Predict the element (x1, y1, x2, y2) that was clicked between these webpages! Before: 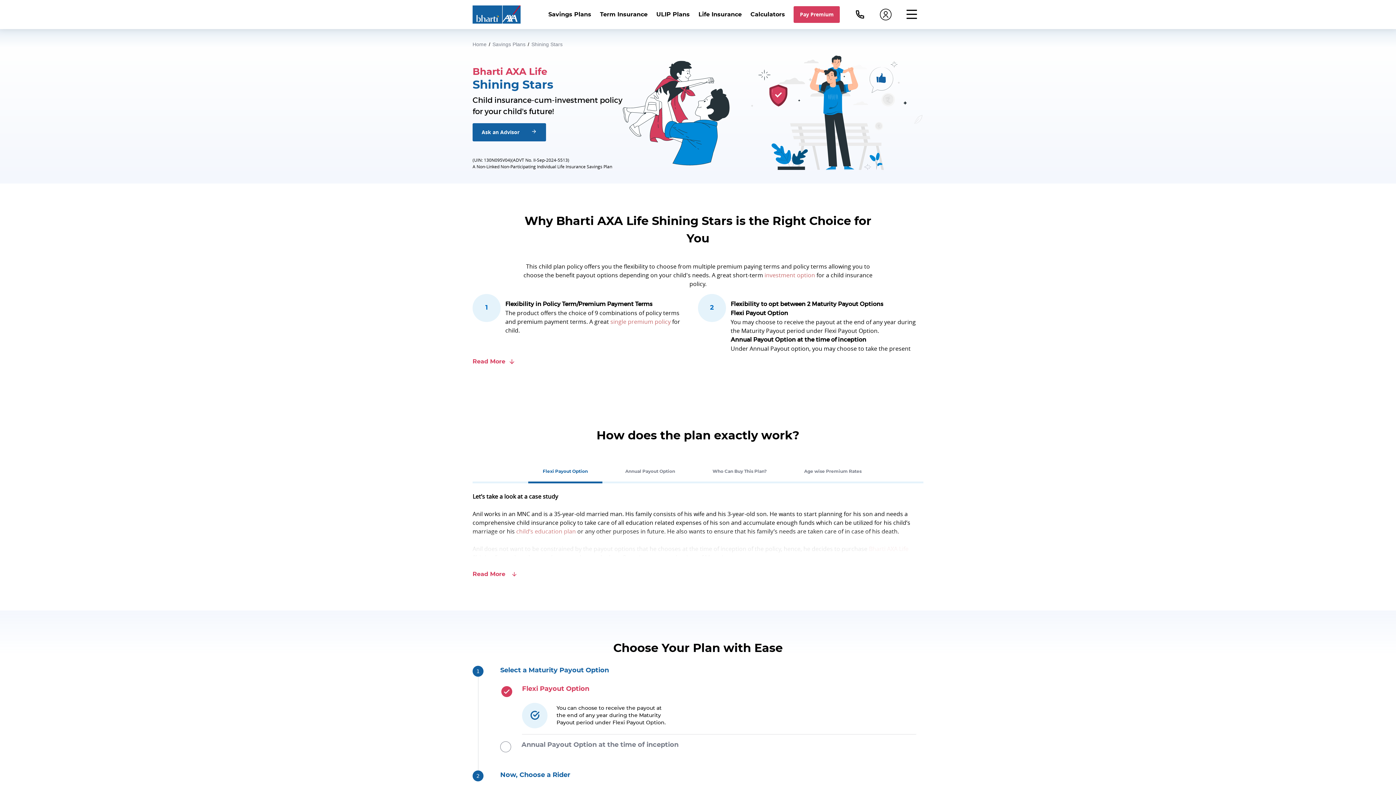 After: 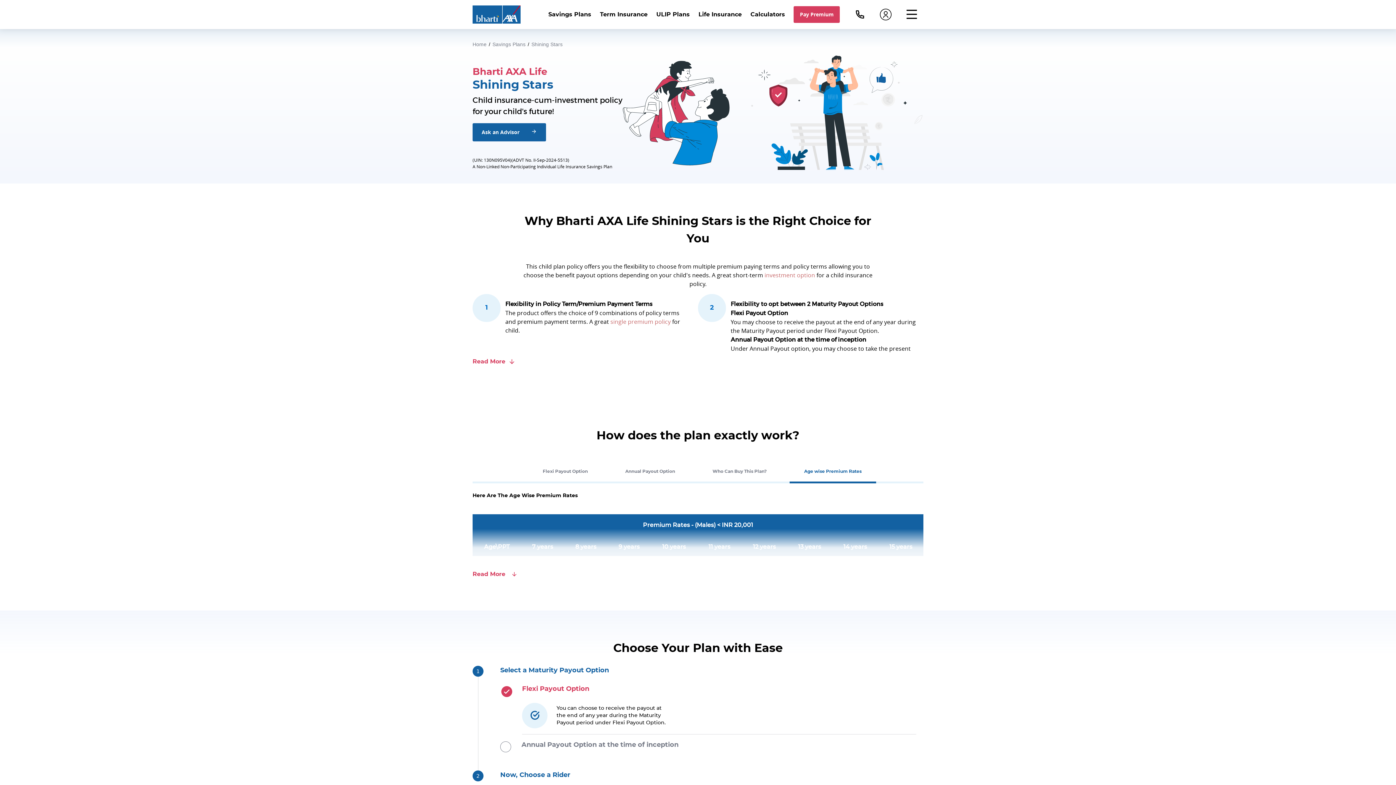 Action: bbox: (789, 461, 876, 483) label: Age wise Premium Rates